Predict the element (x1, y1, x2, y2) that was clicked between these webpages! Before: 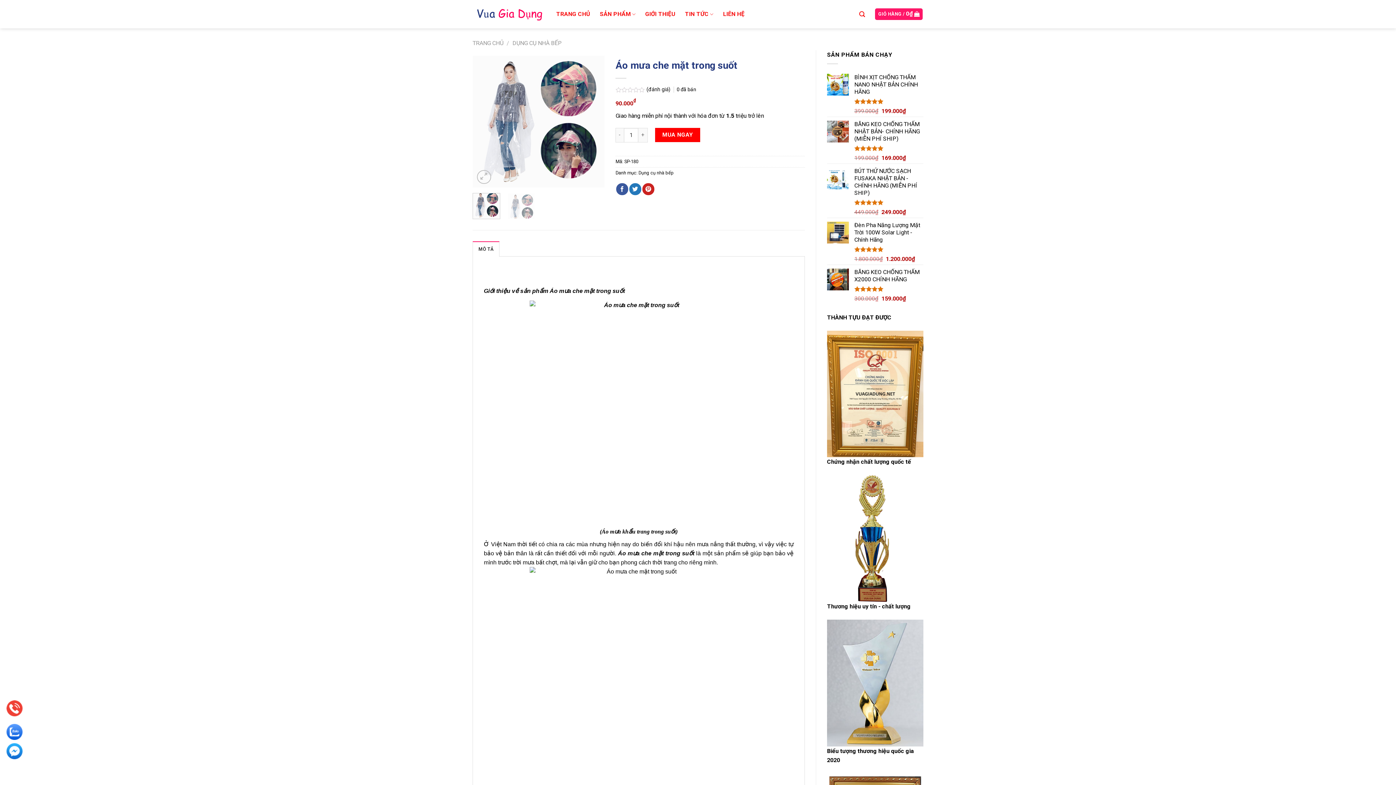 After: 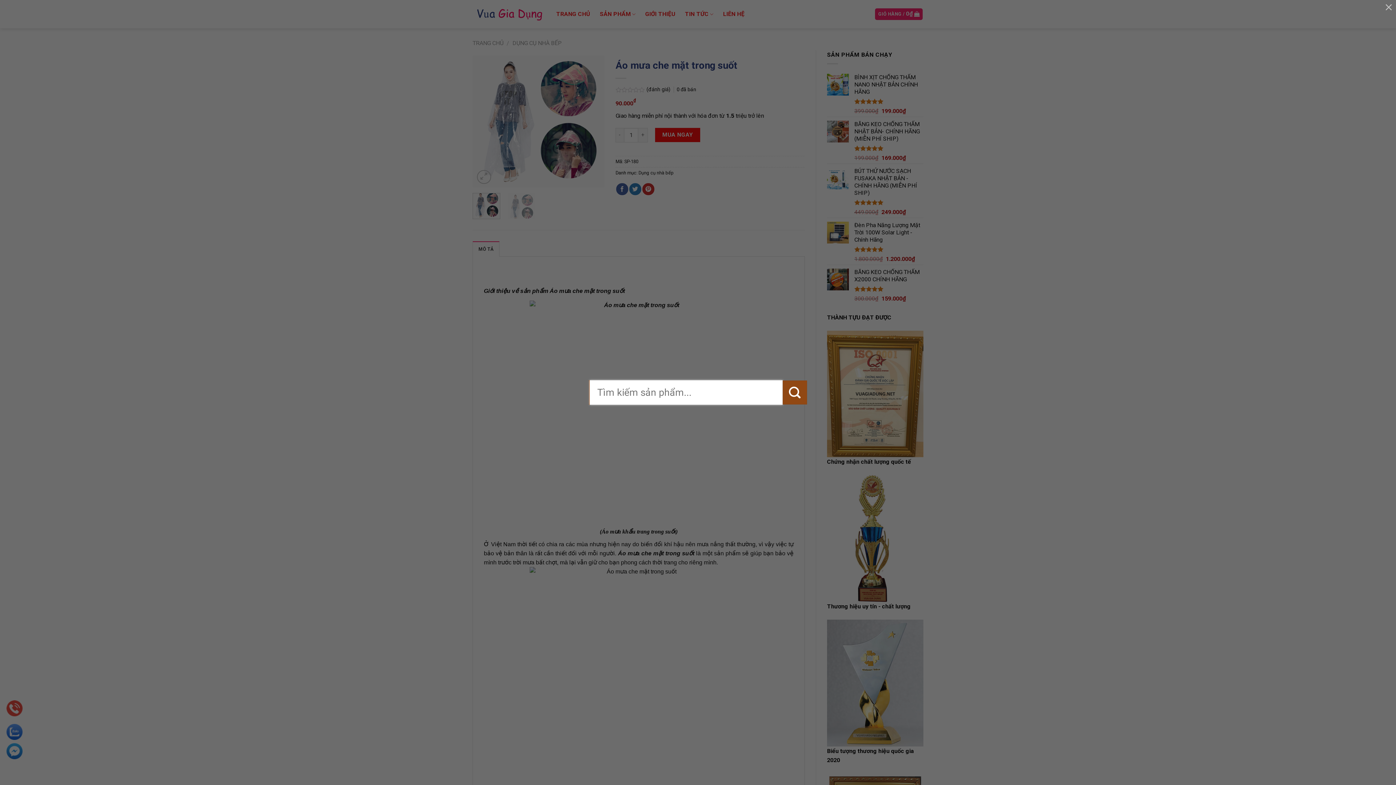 Action: bbox: (859, 7, 865, 21) label: Tìm kiếm